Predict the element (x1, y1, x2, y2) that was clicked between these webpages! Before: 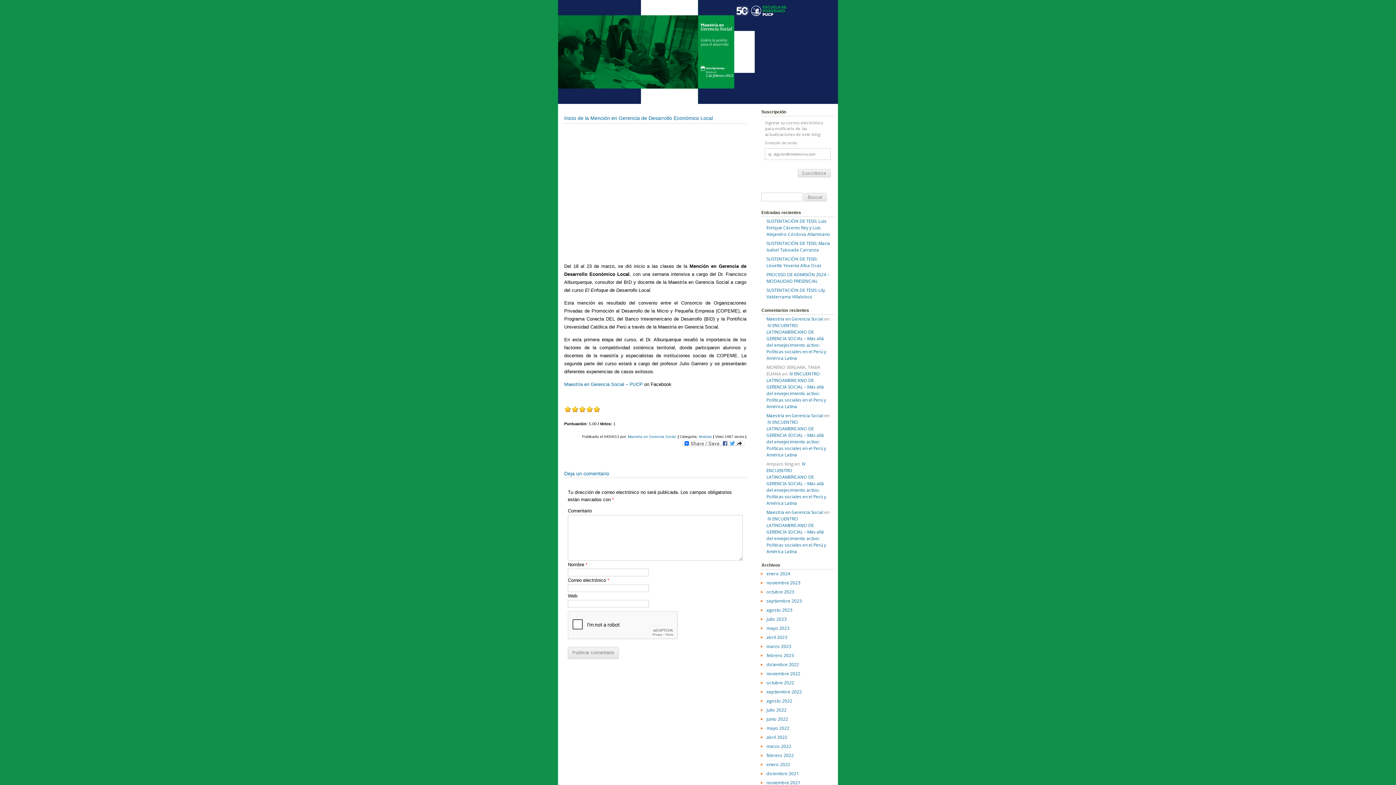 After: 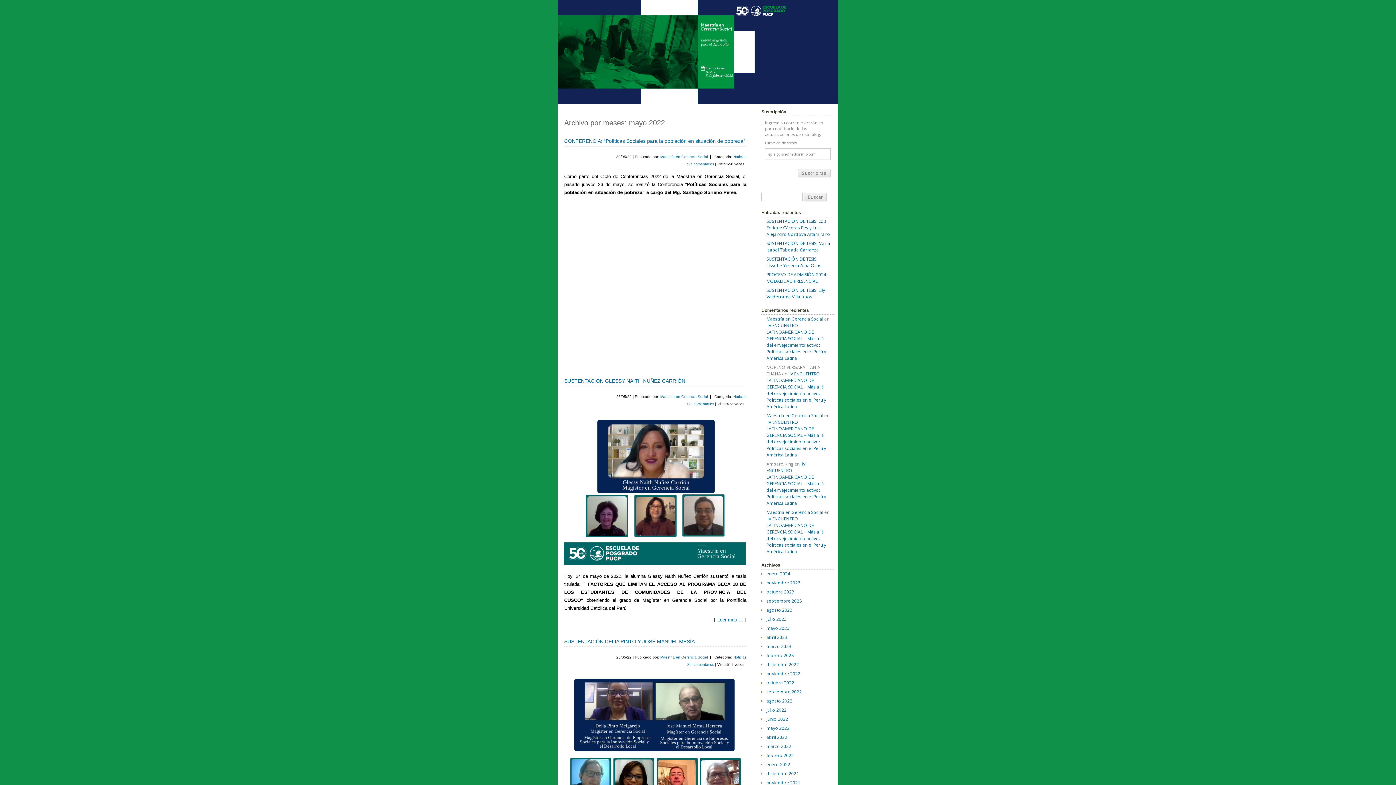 Action: bbox: (766, 725, 789, 731) label: mayo 2022